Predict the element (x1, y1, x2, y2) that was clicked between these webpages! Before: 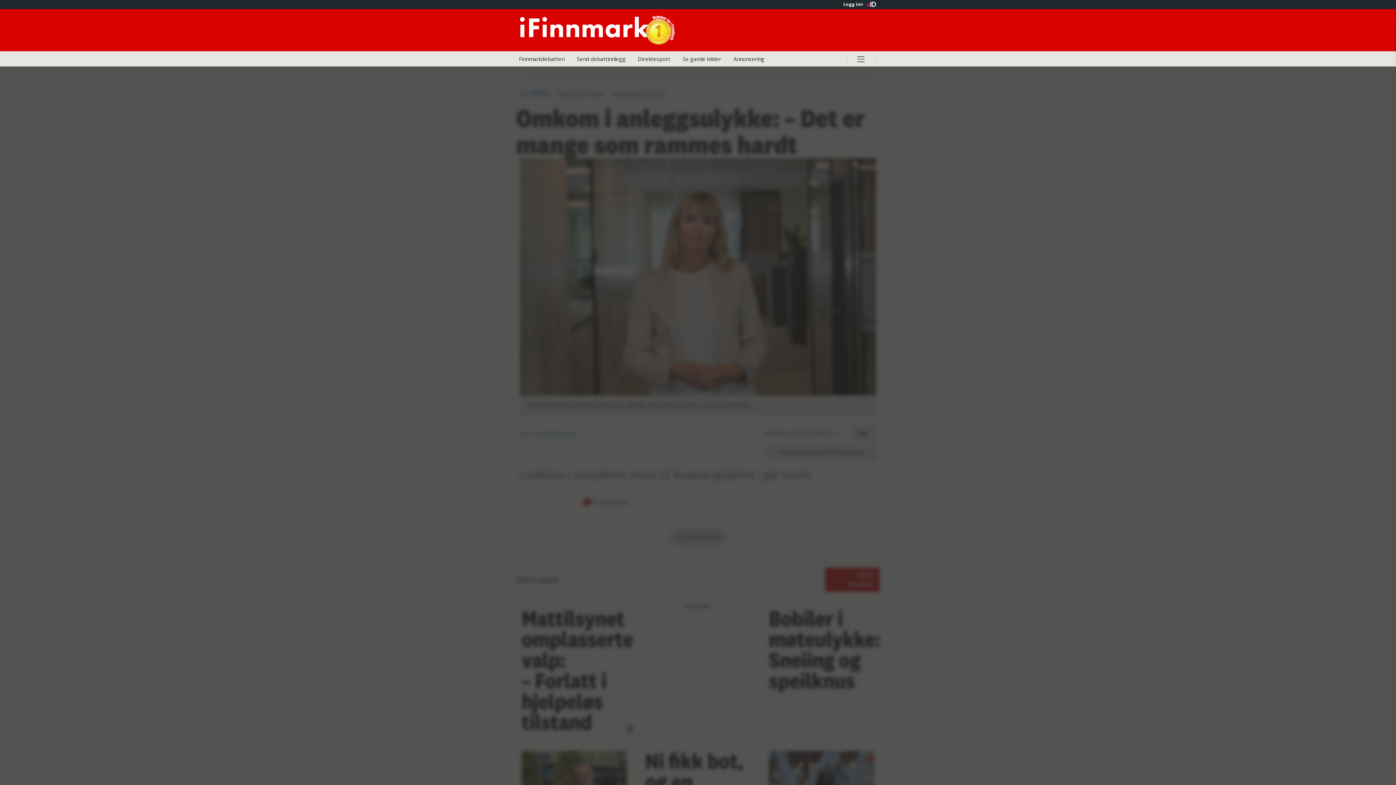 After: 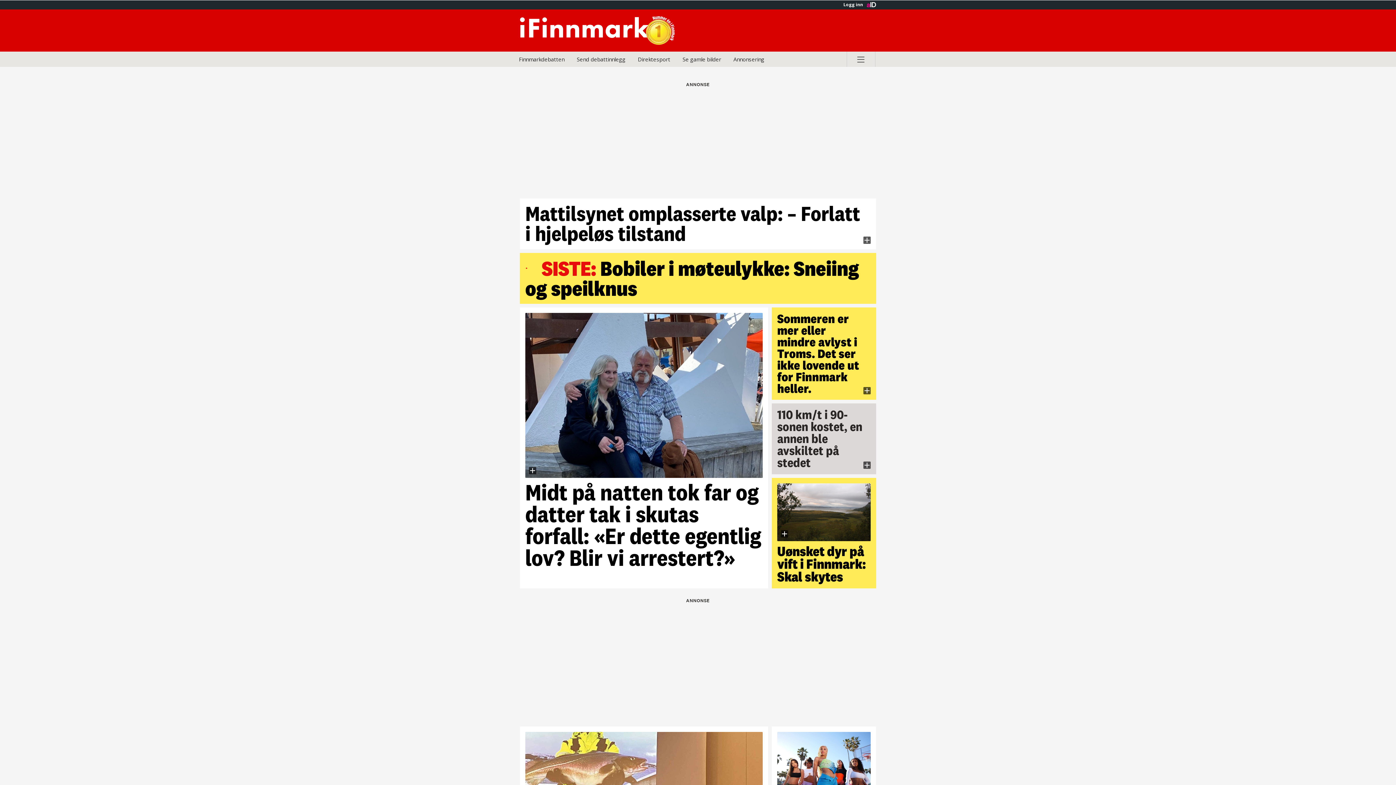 Action: label: Gå til iFinnmark hovedside bbox: (520, 15, 698, 44)